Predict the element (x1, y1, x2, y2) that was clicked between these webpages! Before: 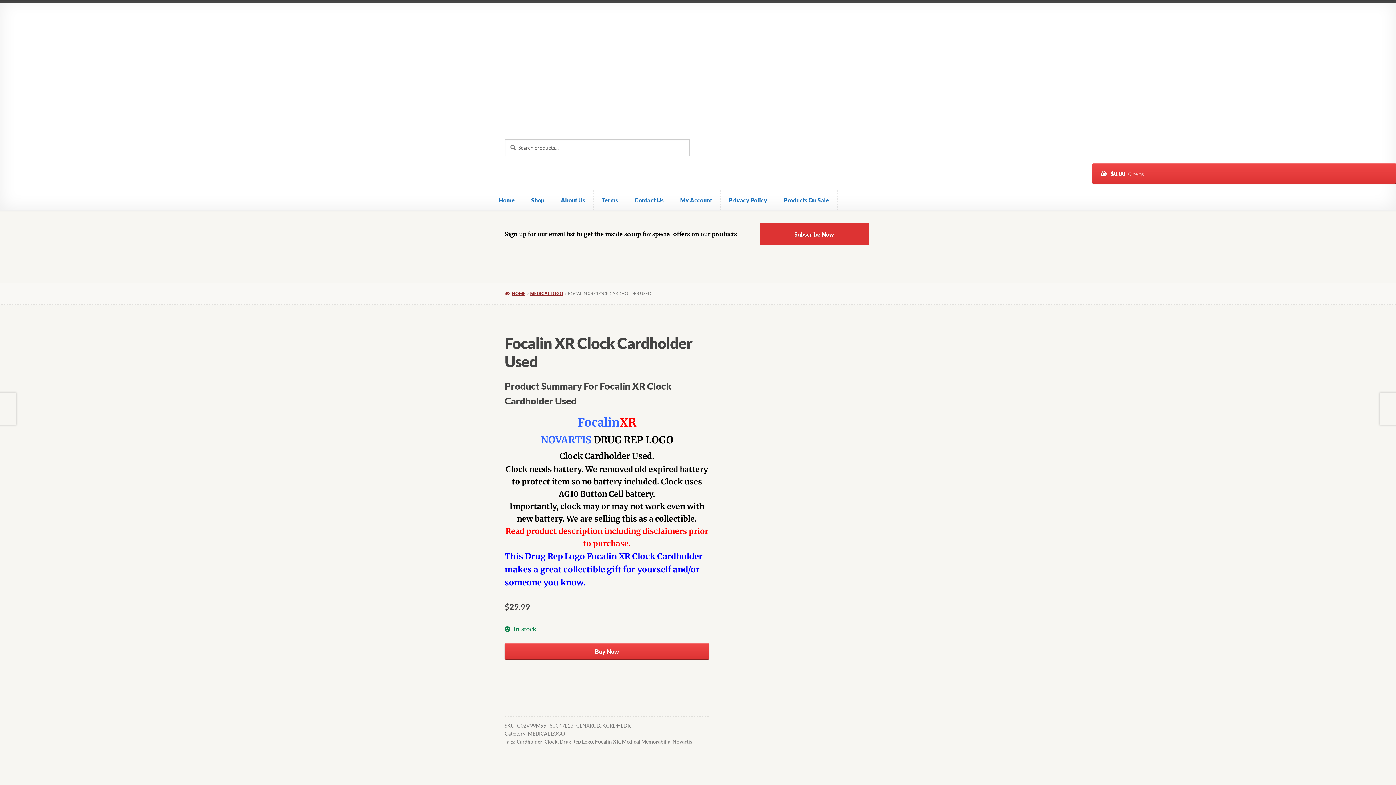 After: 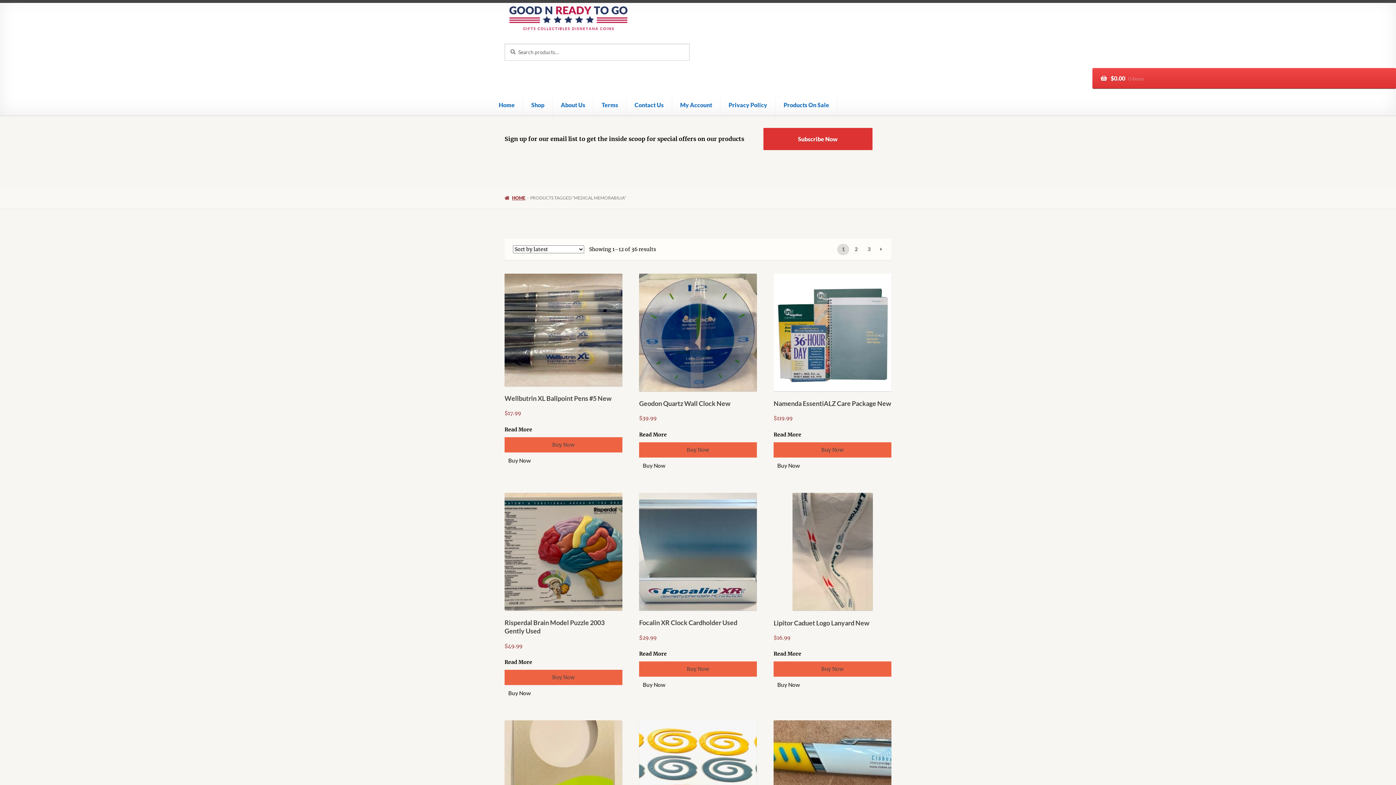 Action: label: Medical Memorabilia bbox: (622, 738, 670, 745)